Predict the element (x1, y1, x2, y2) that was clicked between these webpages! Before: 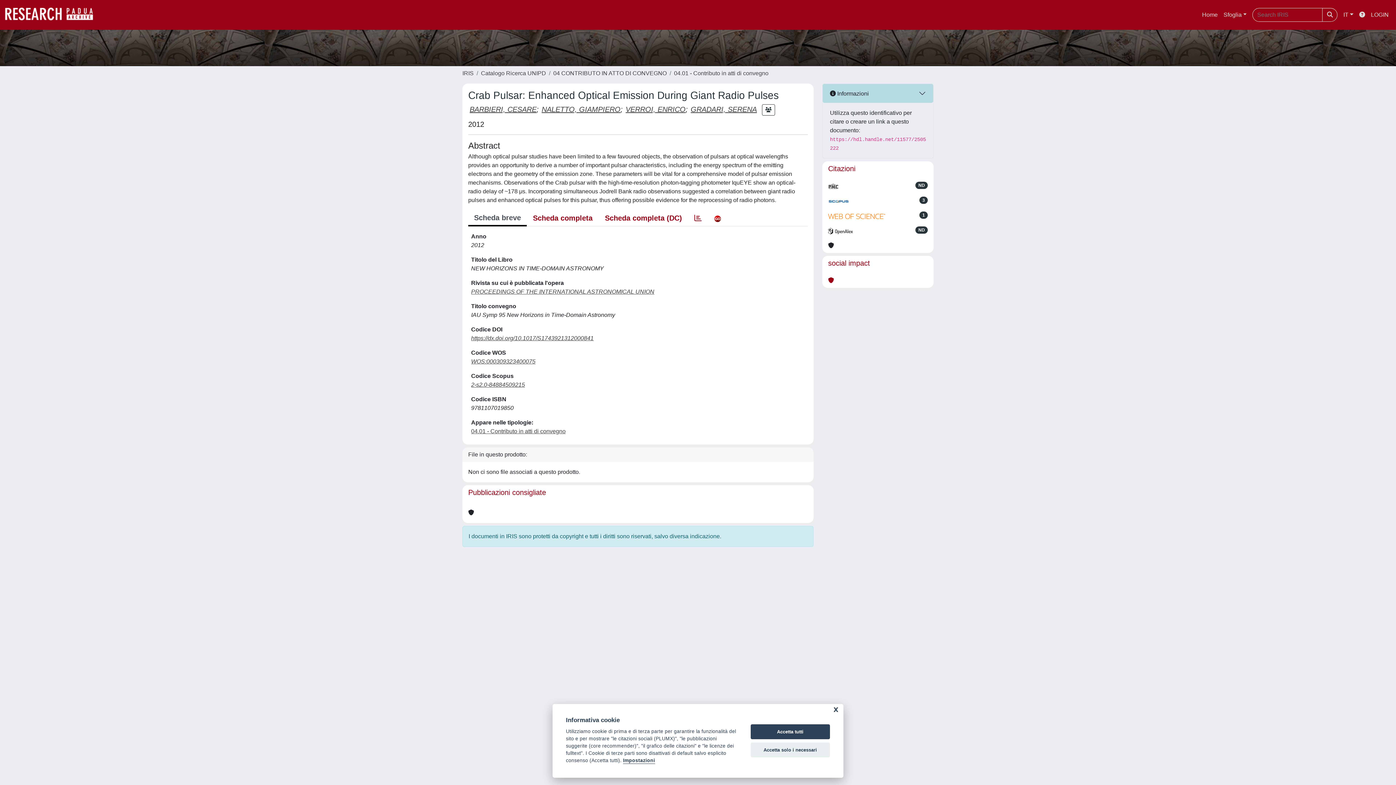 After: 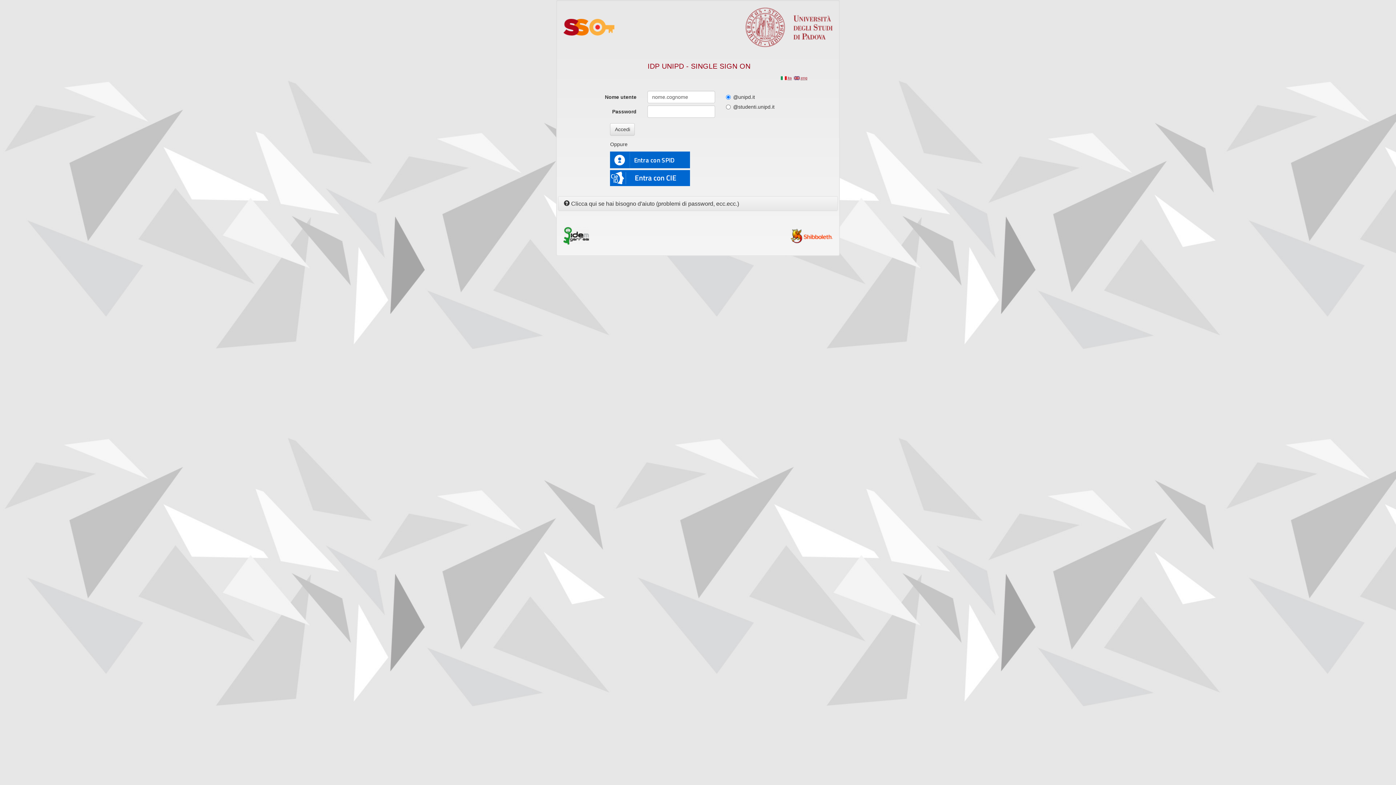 Action: bbox: (1368, 7, 1392, 22) label: LOGIN